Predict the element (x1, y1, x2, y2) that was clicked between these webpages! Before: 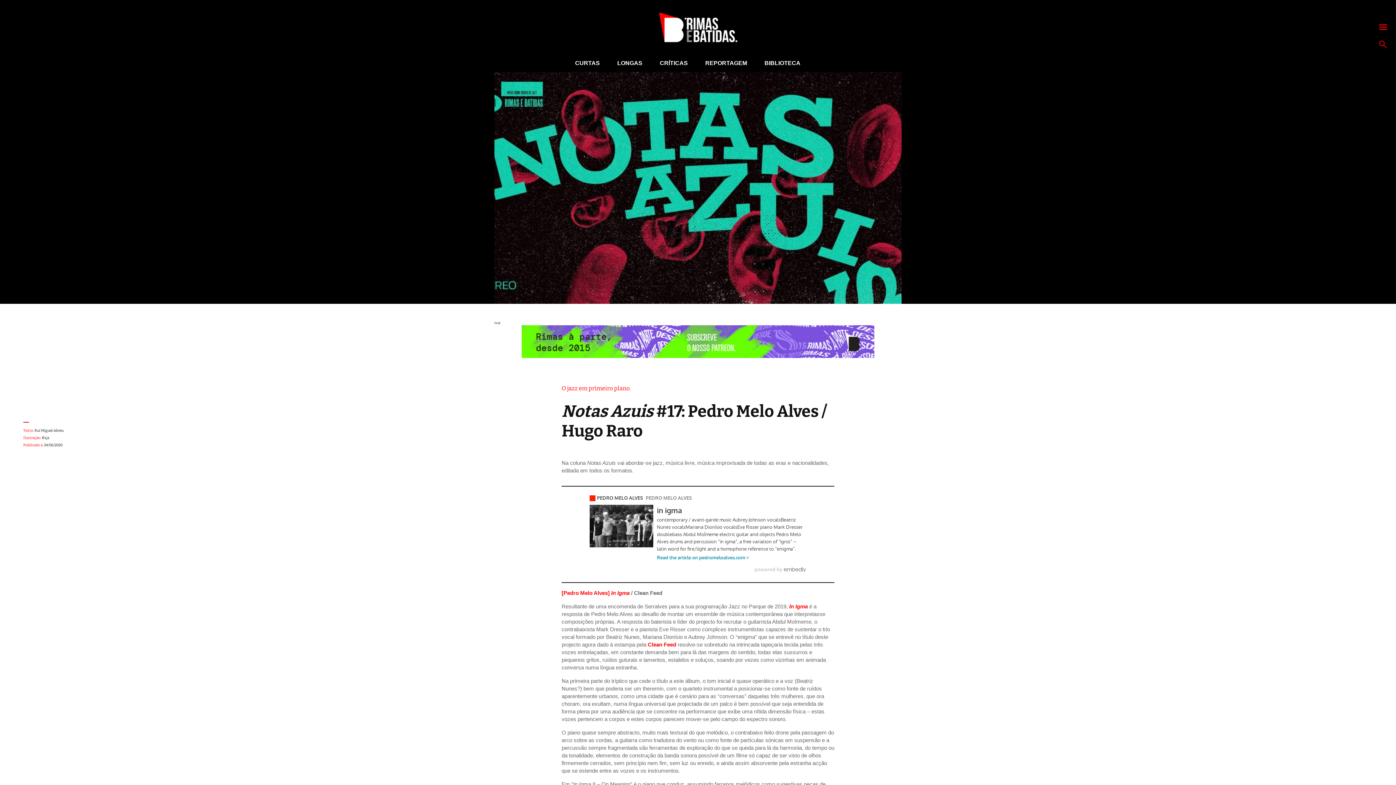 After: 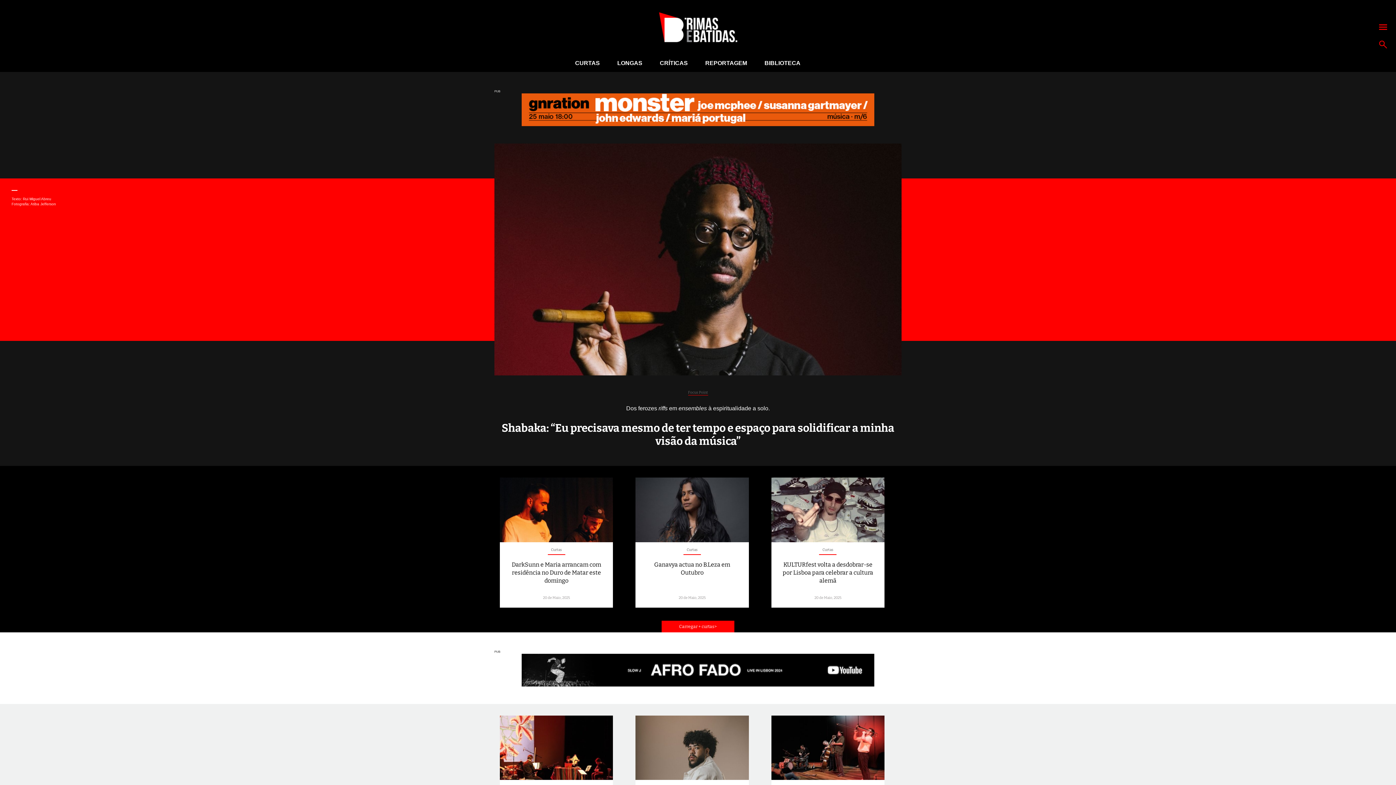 Action: bbox: (659, 12, 737, 42)